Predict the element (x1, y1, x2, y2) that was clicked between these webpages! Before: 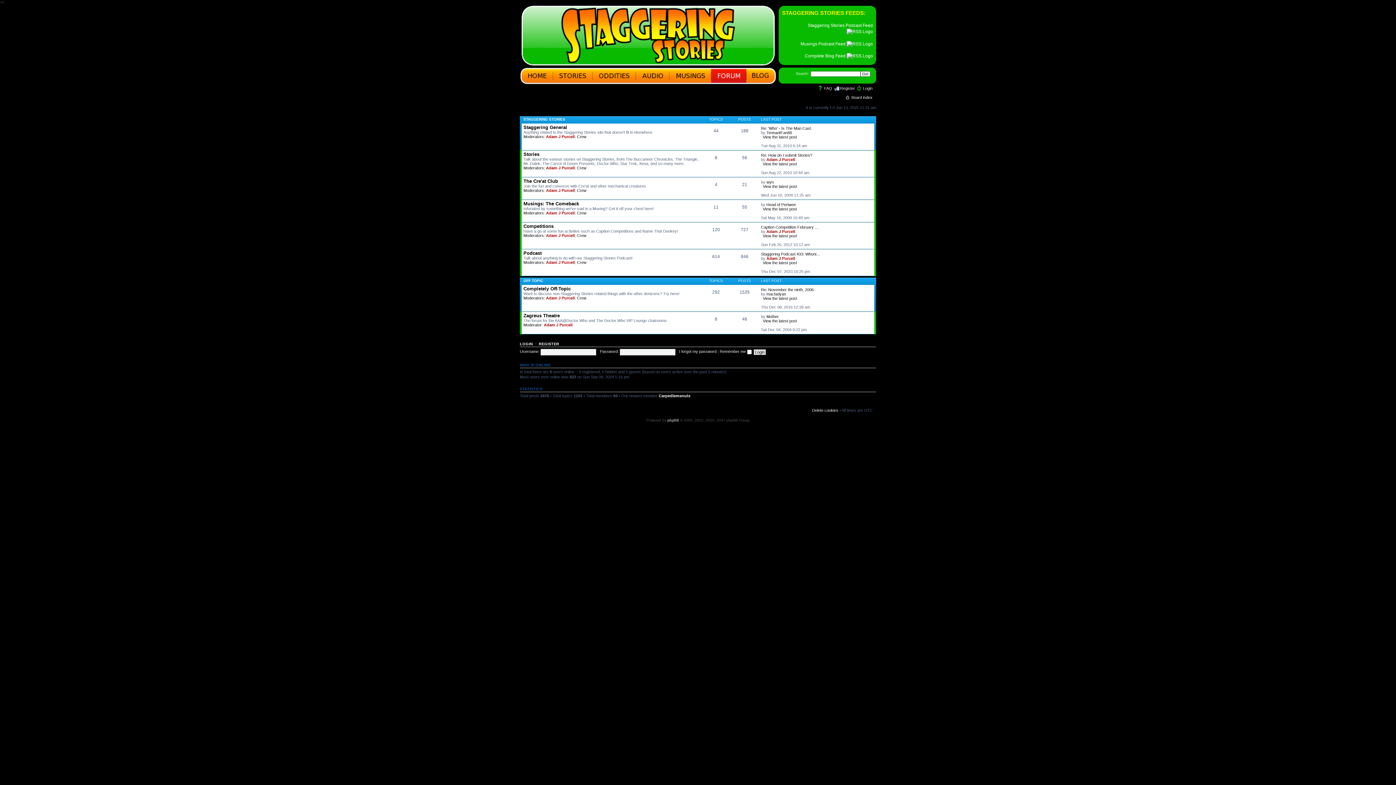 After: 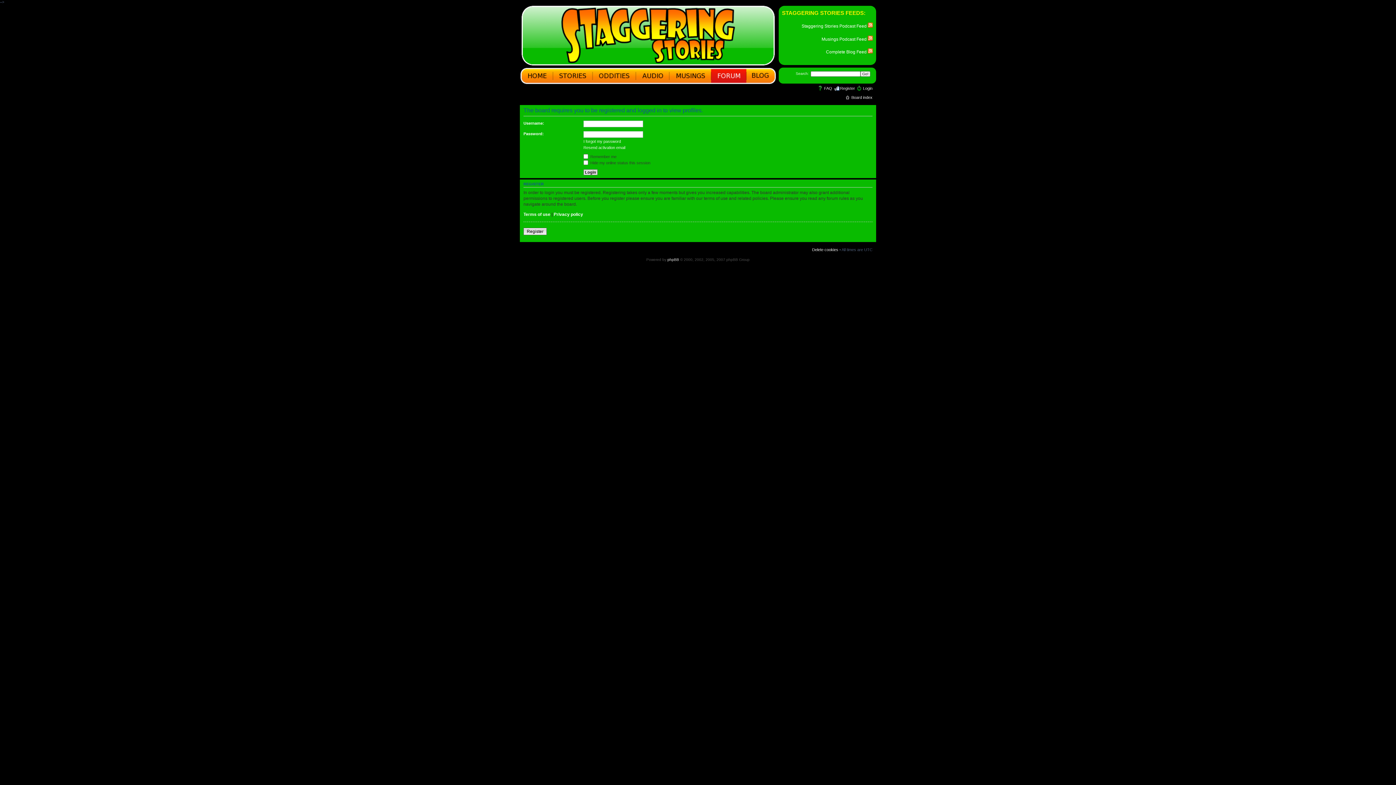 Action: label: Head of Pertwee bbox: (766, 202, 796, 206)